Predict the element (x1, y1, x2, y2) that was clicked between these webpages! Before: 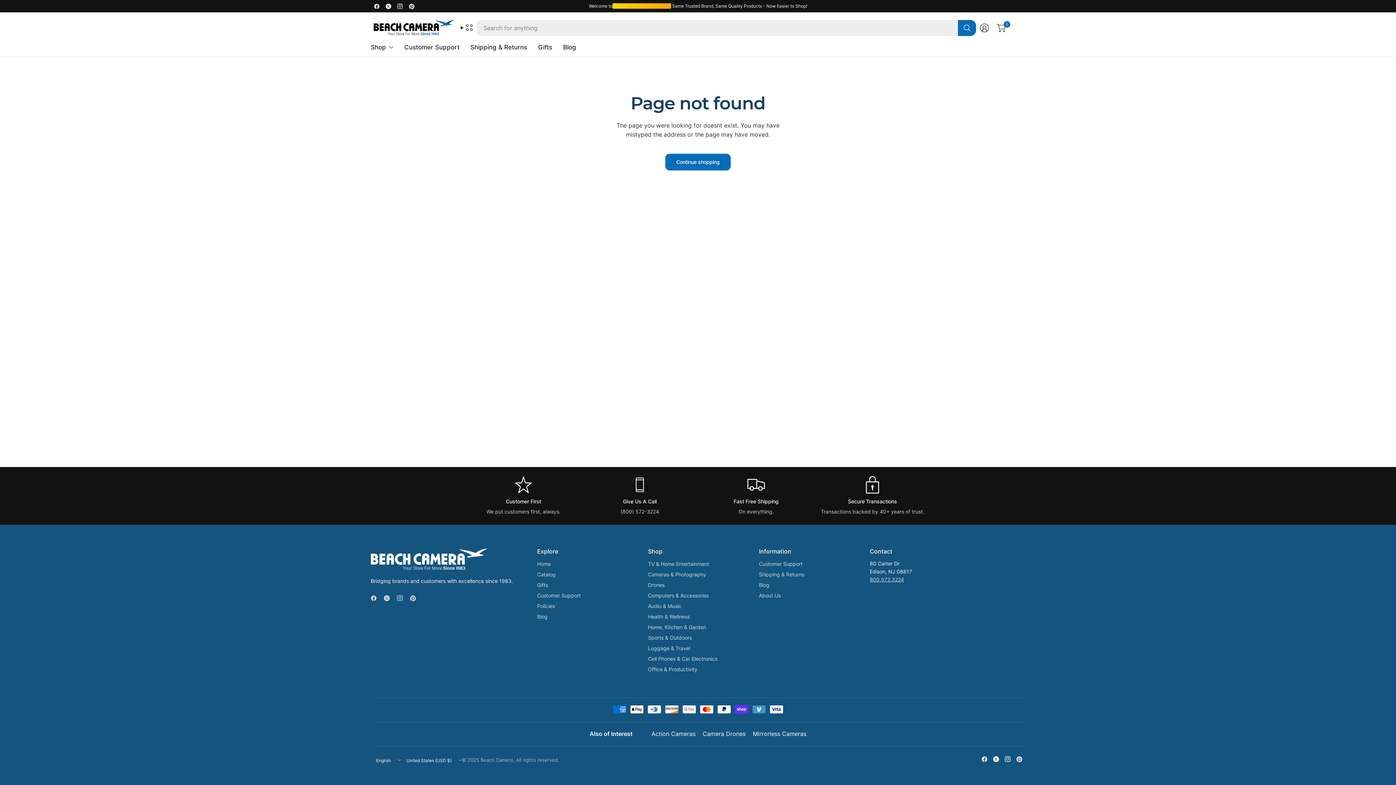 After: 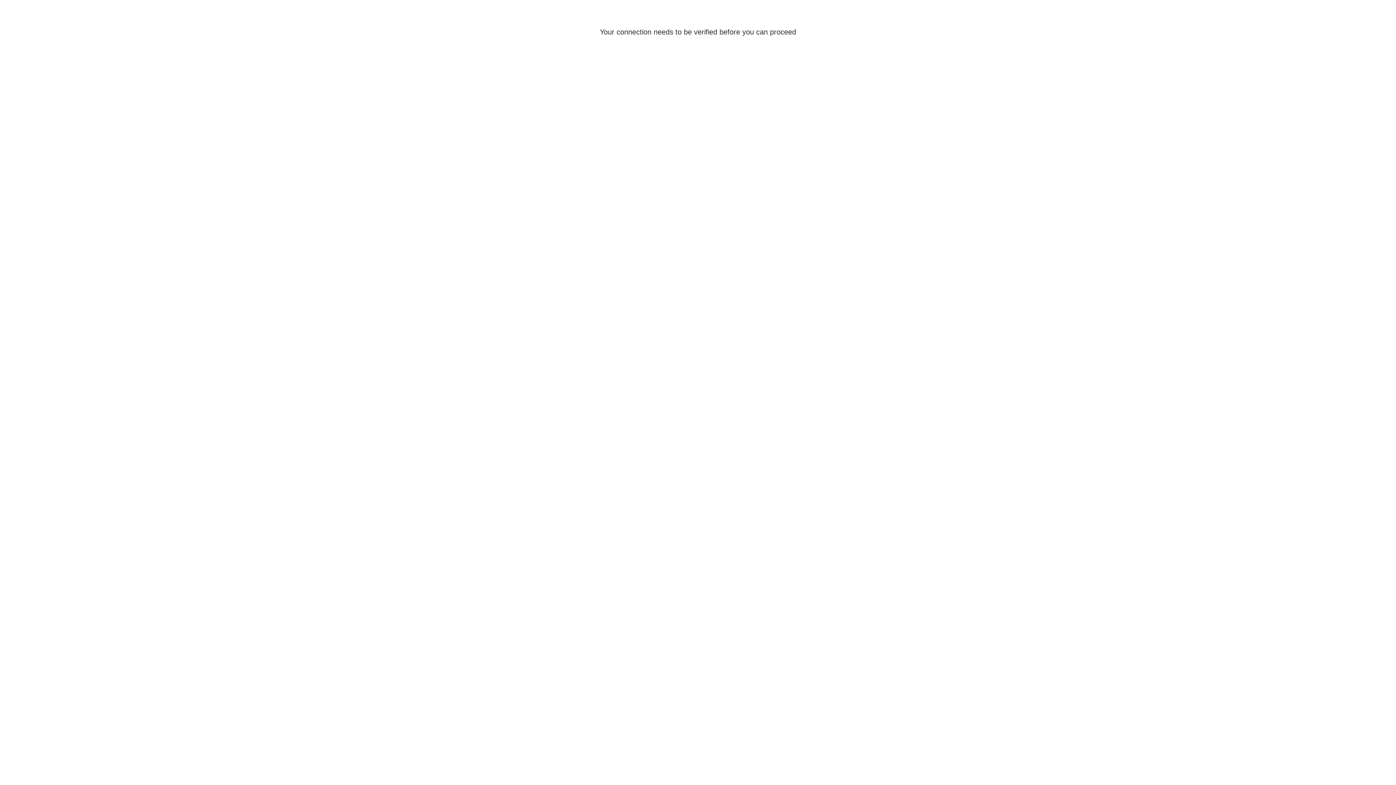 Action: bbox: (976, 19, 993, 36)